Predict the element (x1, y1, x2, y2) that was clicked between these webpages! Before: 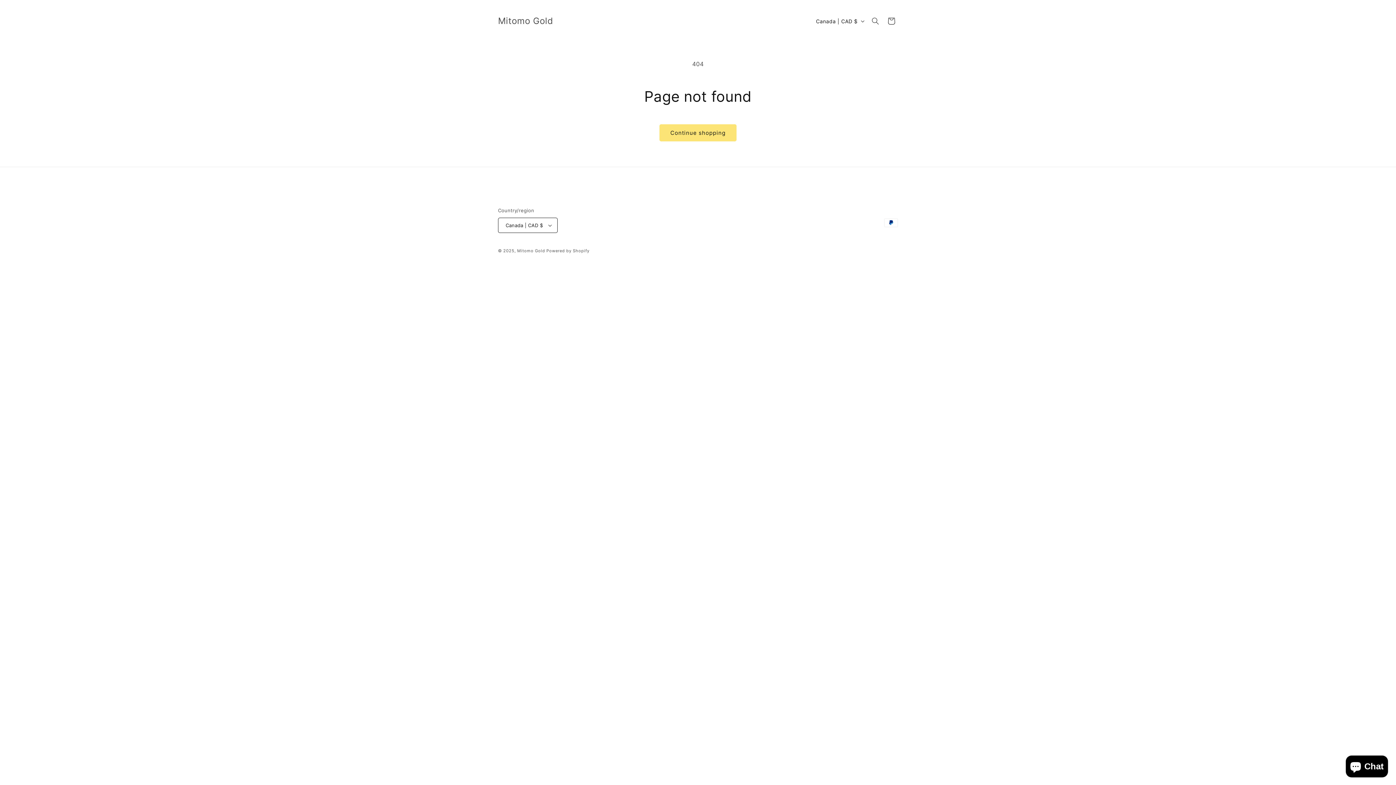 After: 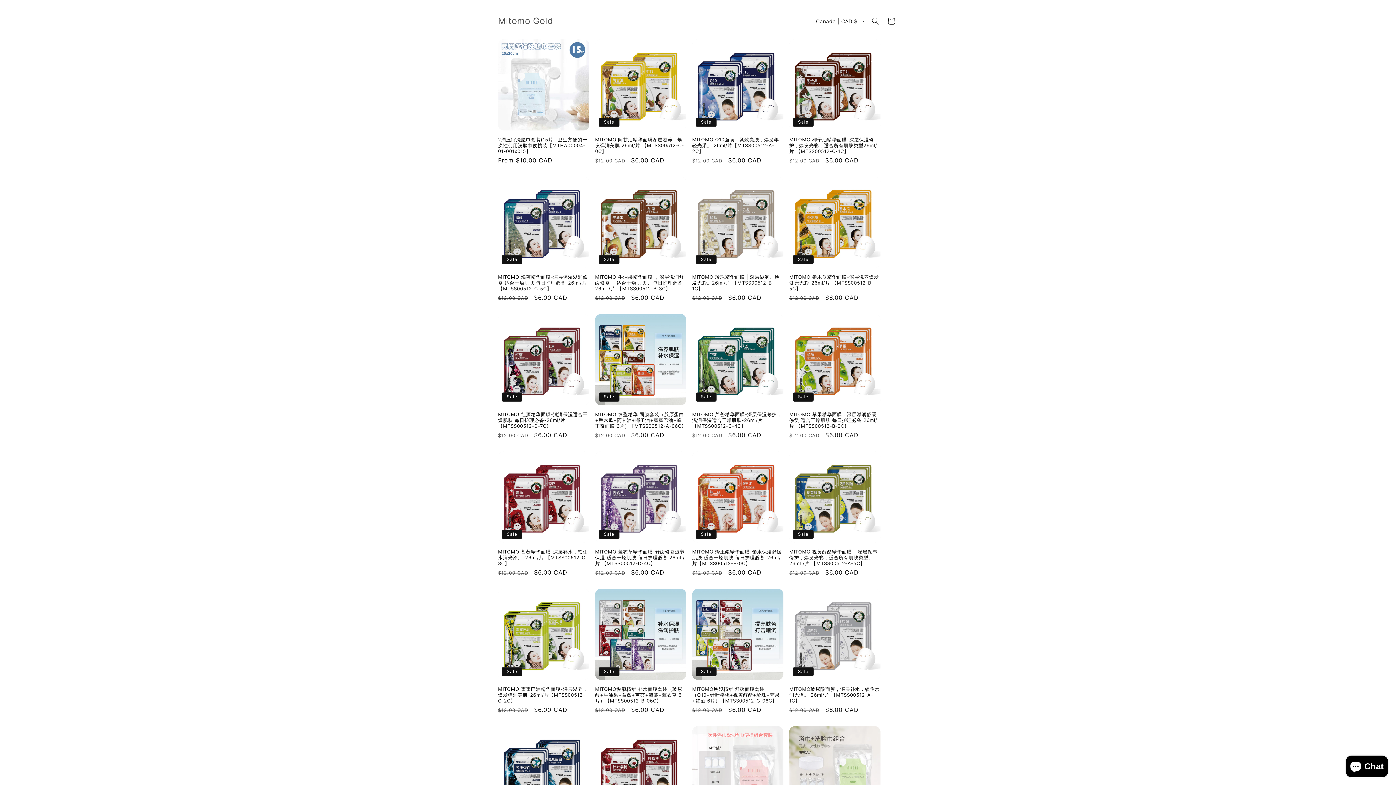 Action: bbox: (495, 14, 556, 28) label: Mitomo Gold